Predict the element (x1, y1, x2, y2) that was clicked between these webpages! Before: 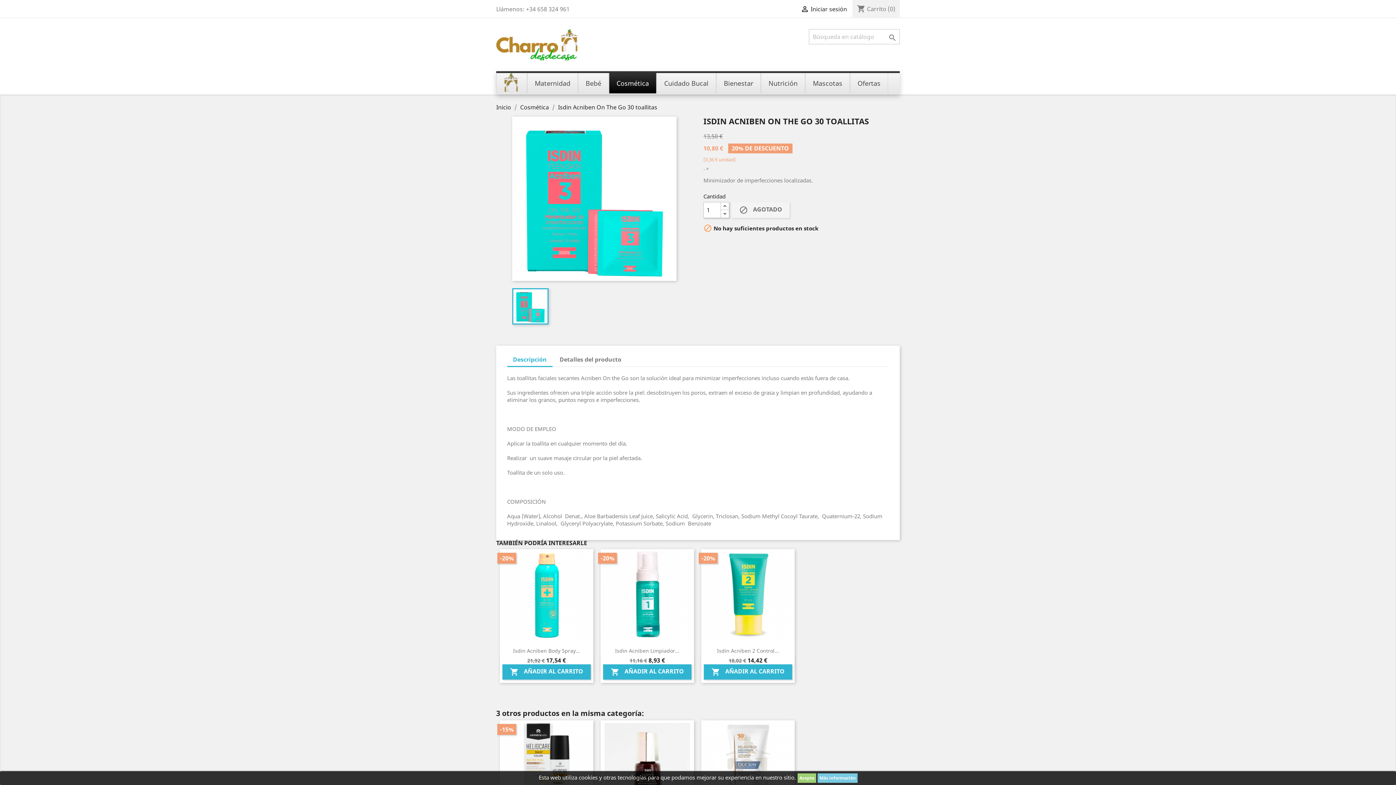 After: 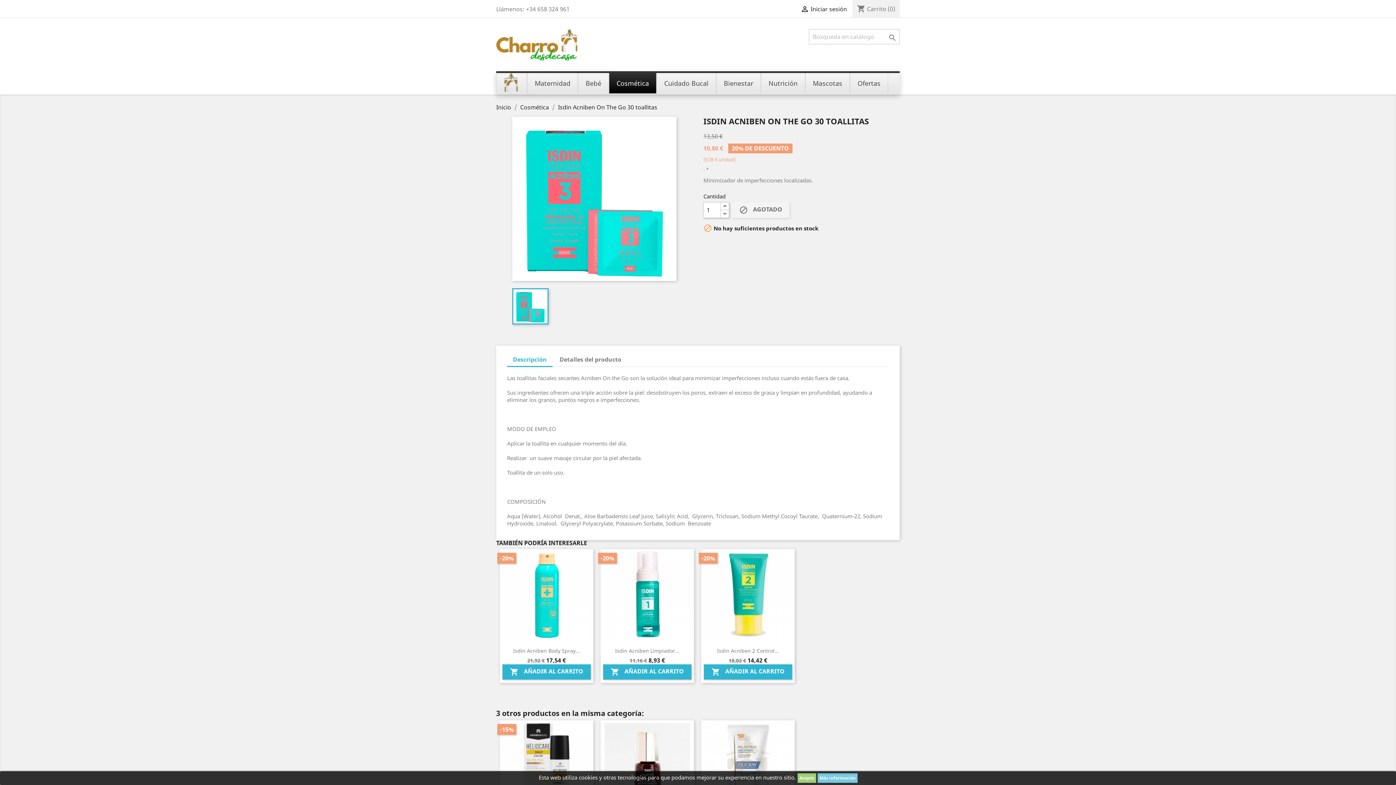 Action: label: Descripción bbox: (507, 353, 552, 367)